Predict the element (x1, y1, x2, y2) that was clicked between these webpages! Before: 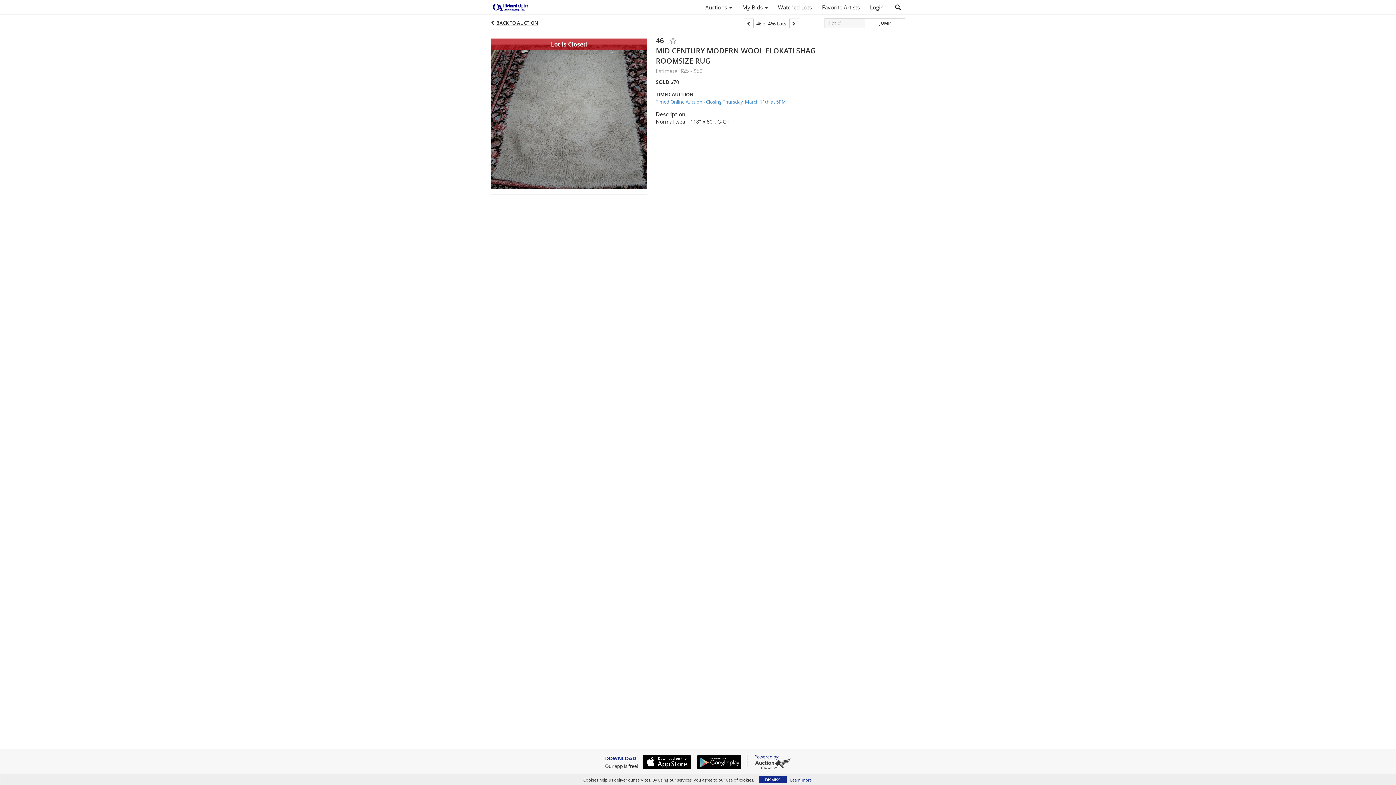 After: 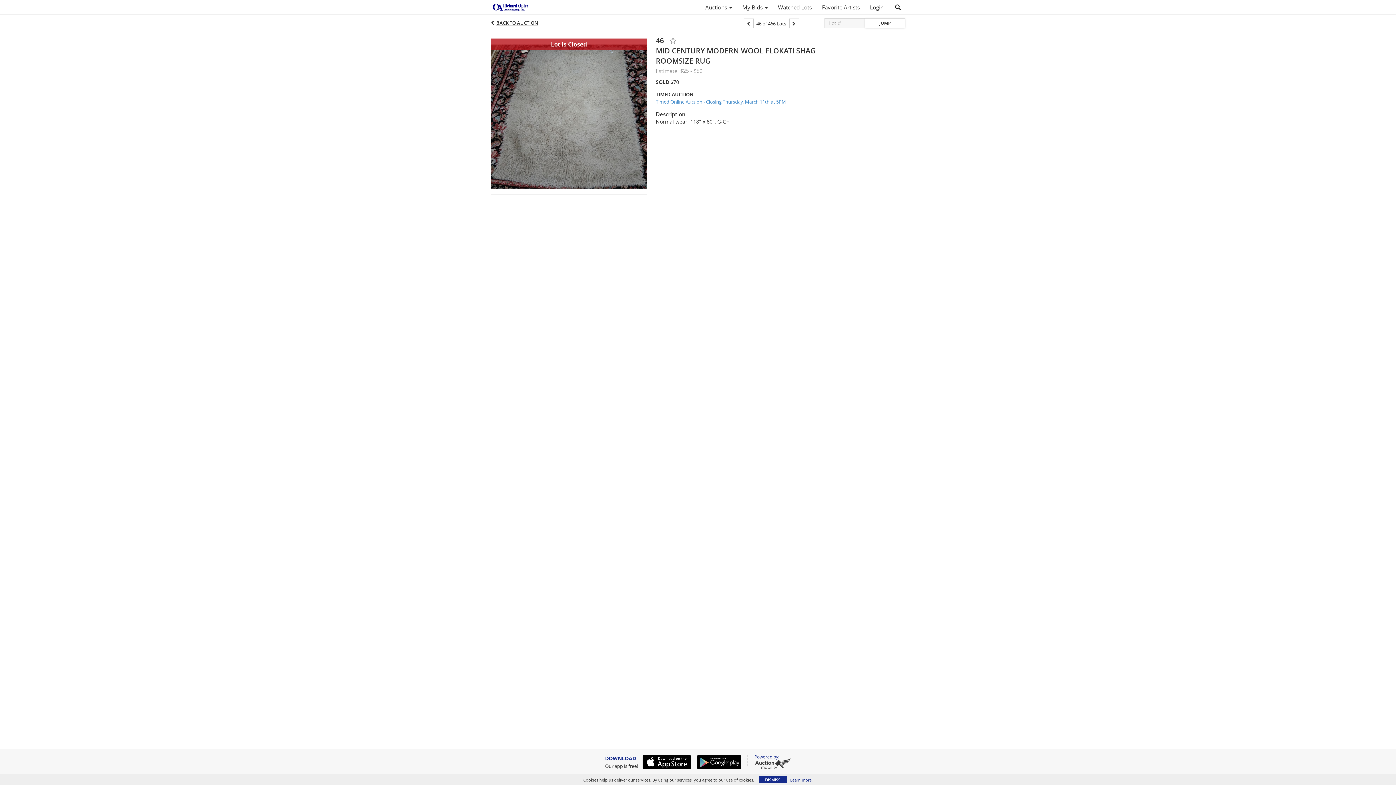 Action: label: JUMP bbox: (865, 18, 905, 28)